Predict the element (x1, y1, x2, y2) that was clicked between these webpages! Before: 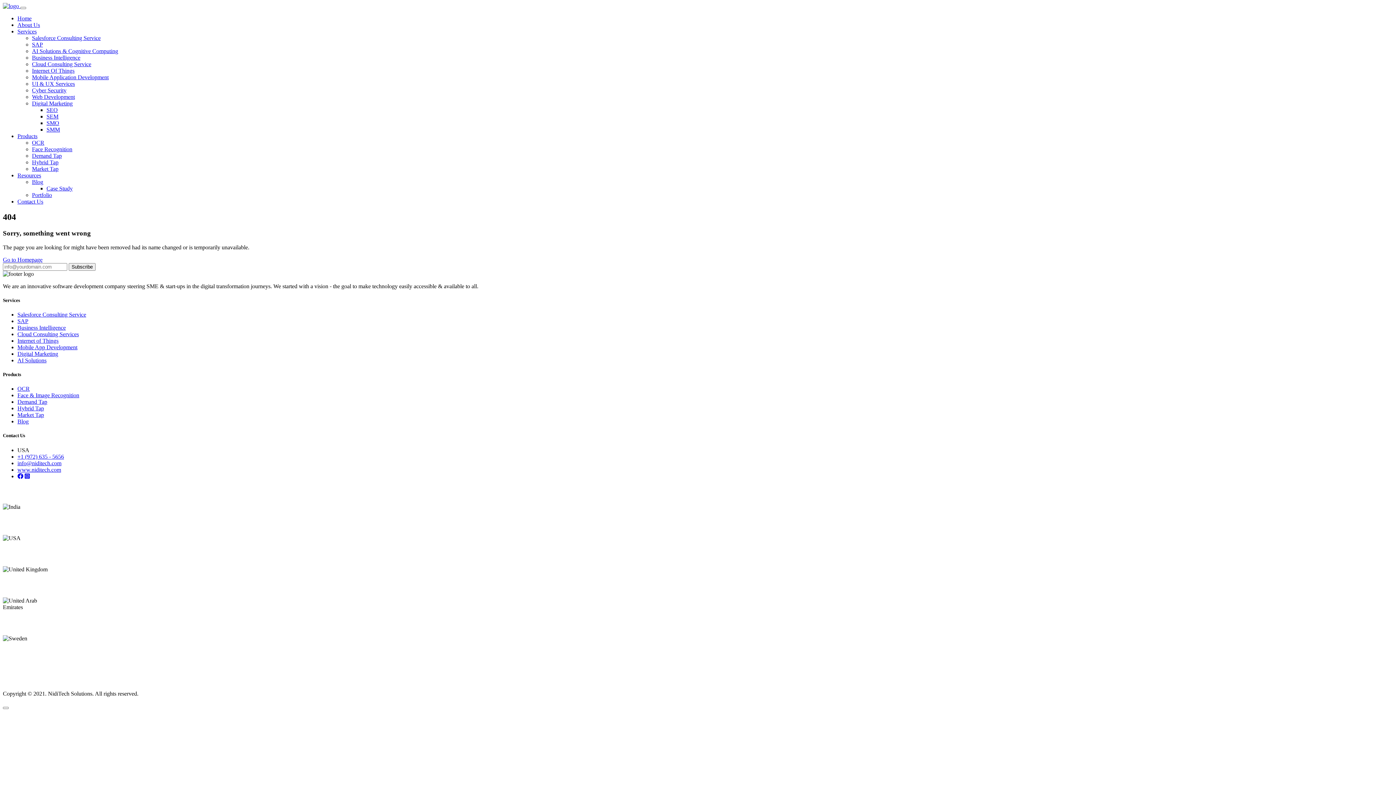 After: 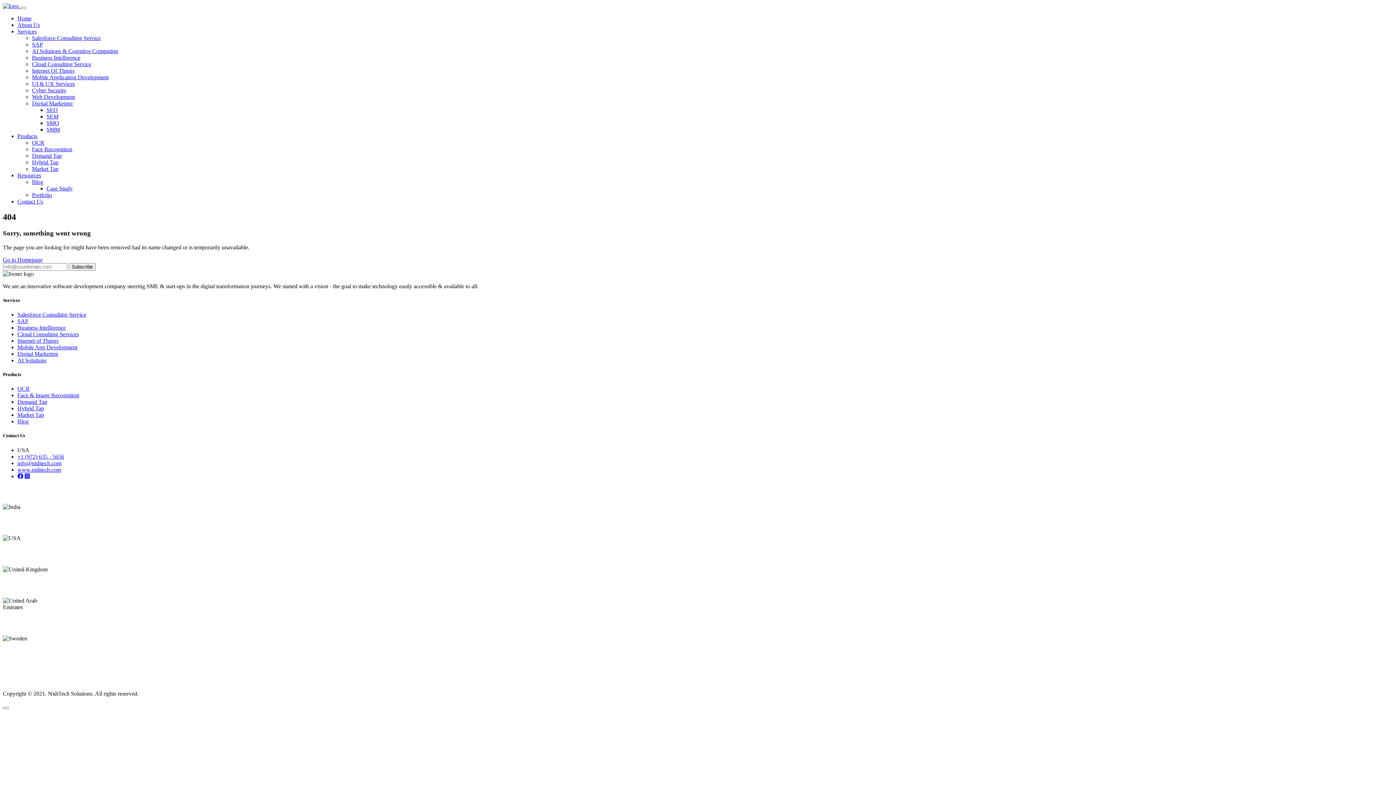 Action: bbox: (17, 344, 77, 350) label: Mobile App Development